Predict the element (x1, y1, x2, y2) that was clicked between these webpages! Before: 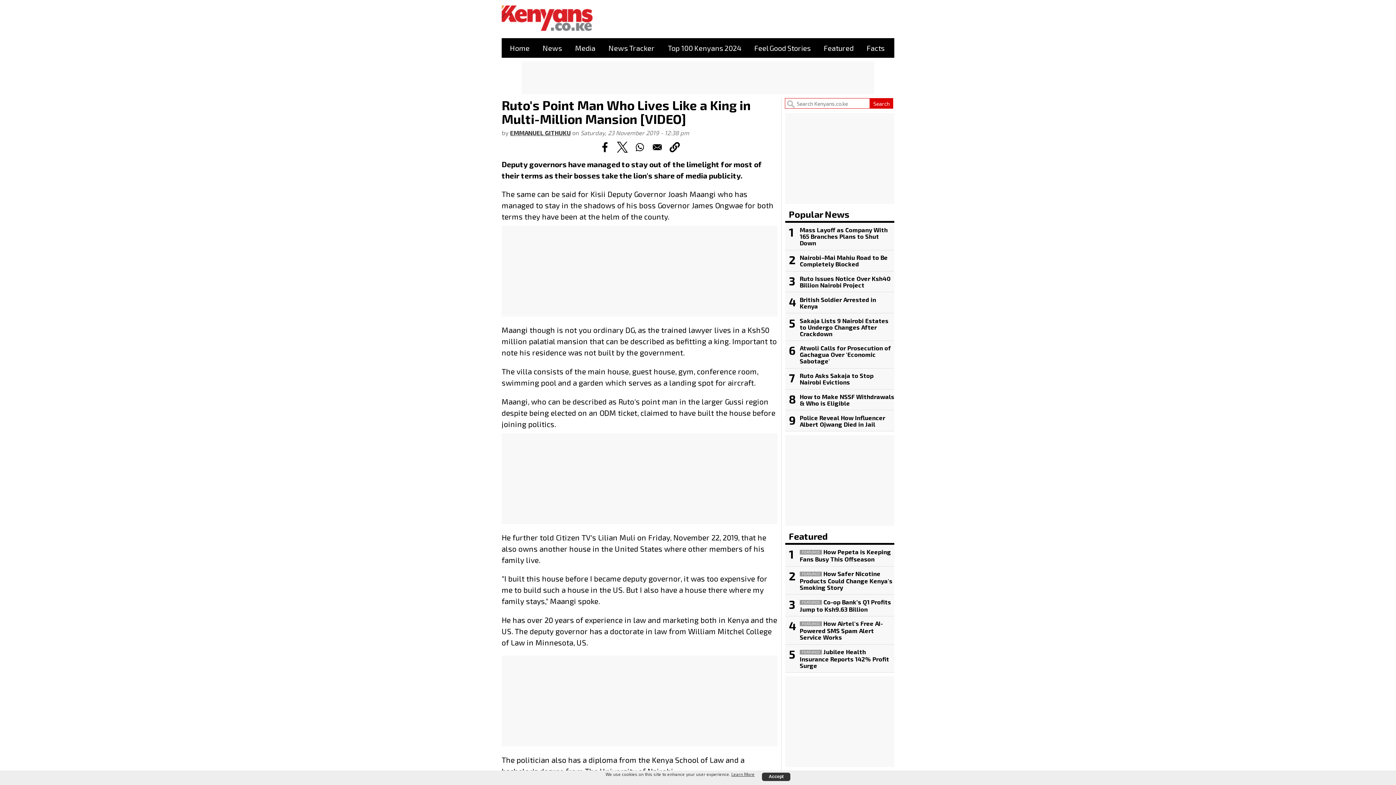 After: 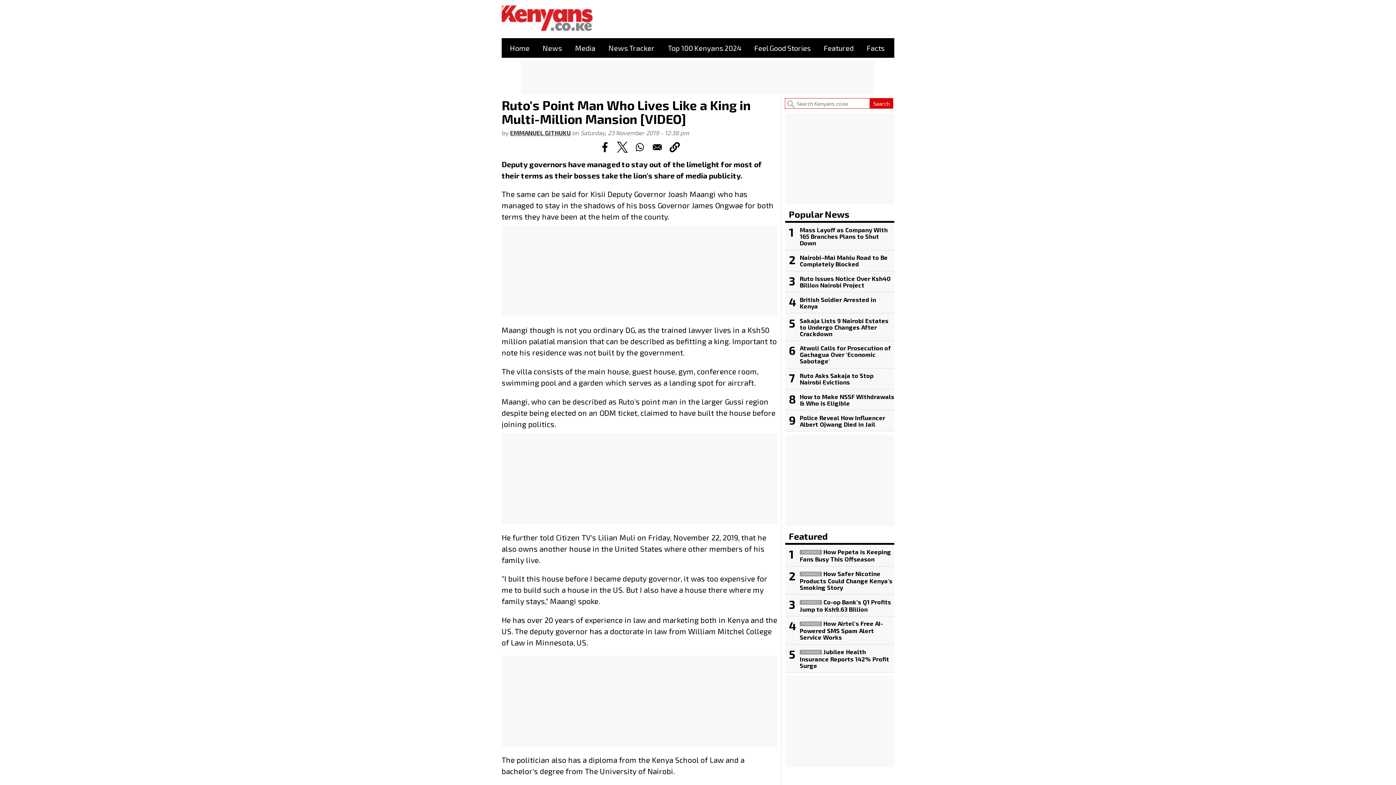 Action: label: Copy link bbox: (667, 140, 682, 154)